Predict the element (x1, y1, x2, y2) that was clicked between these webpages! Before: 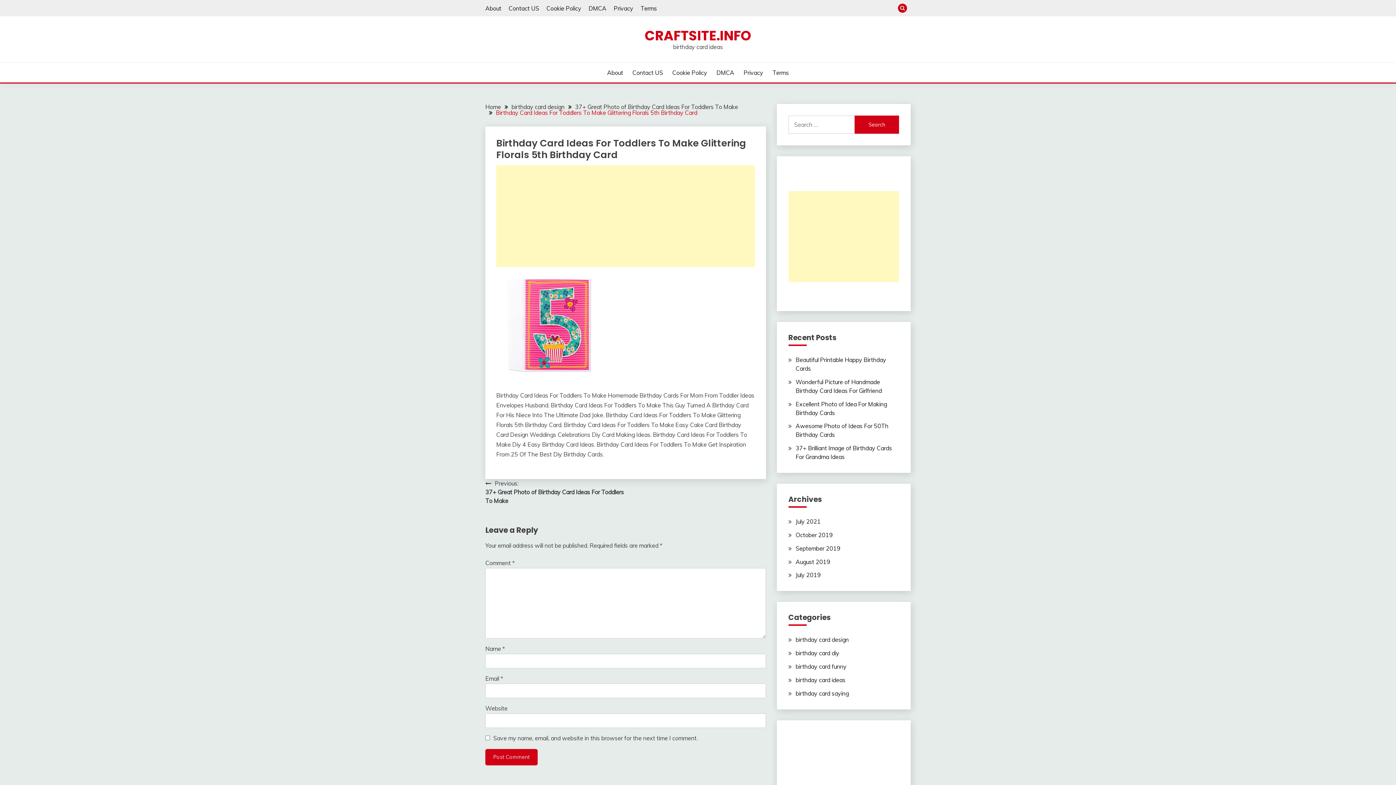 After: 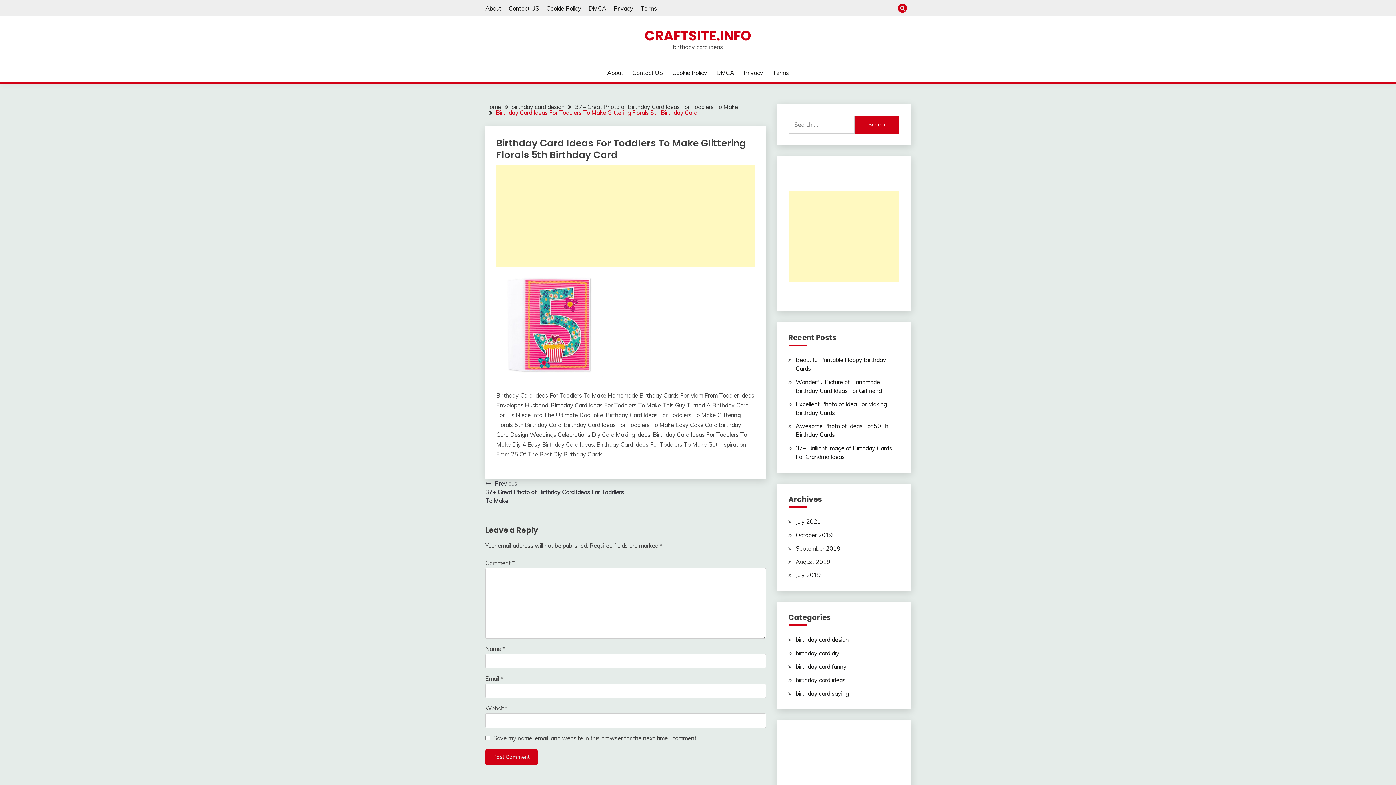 Action: bbox: (496, 109, 697, 116) label: Birthday Card Ideas For Toddlers To Make Glittering Florals 5th Birthday Card